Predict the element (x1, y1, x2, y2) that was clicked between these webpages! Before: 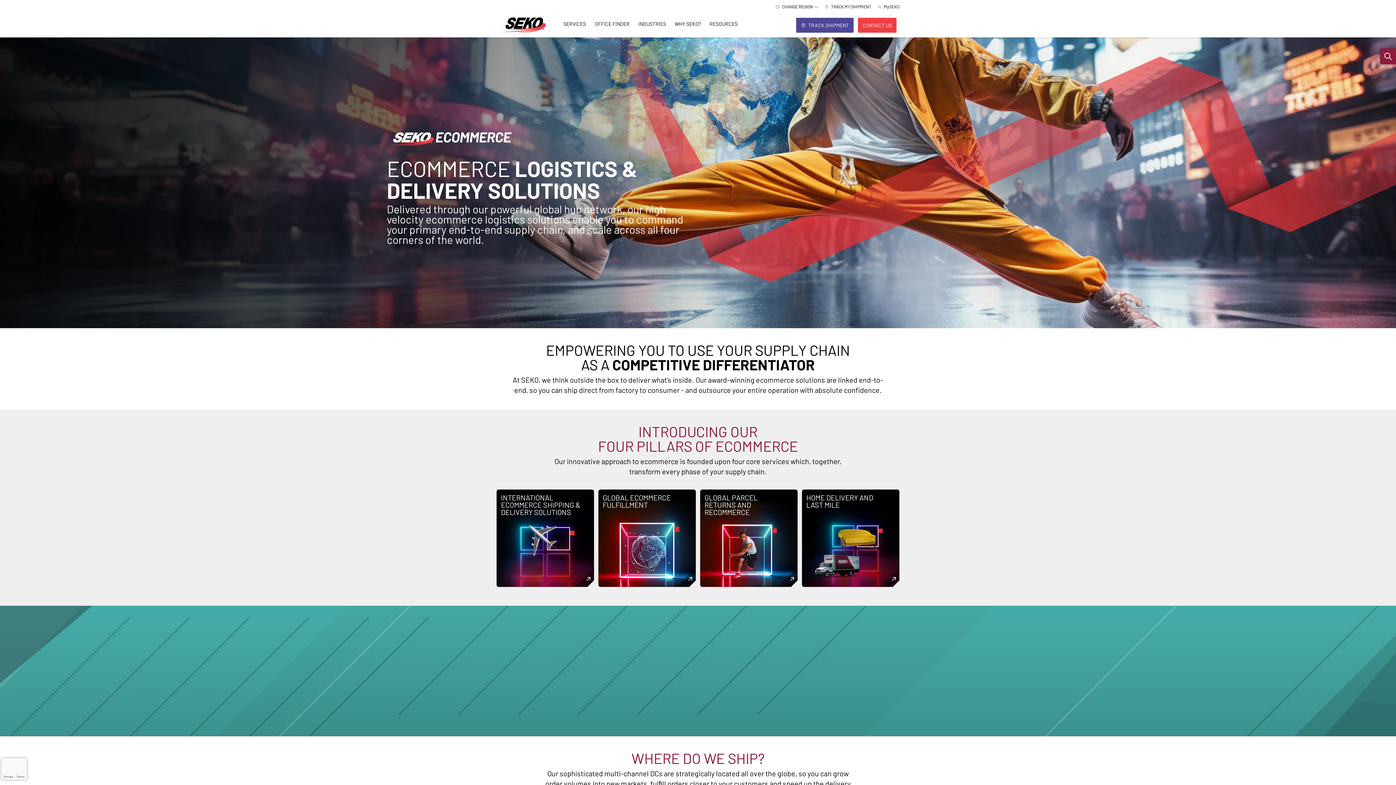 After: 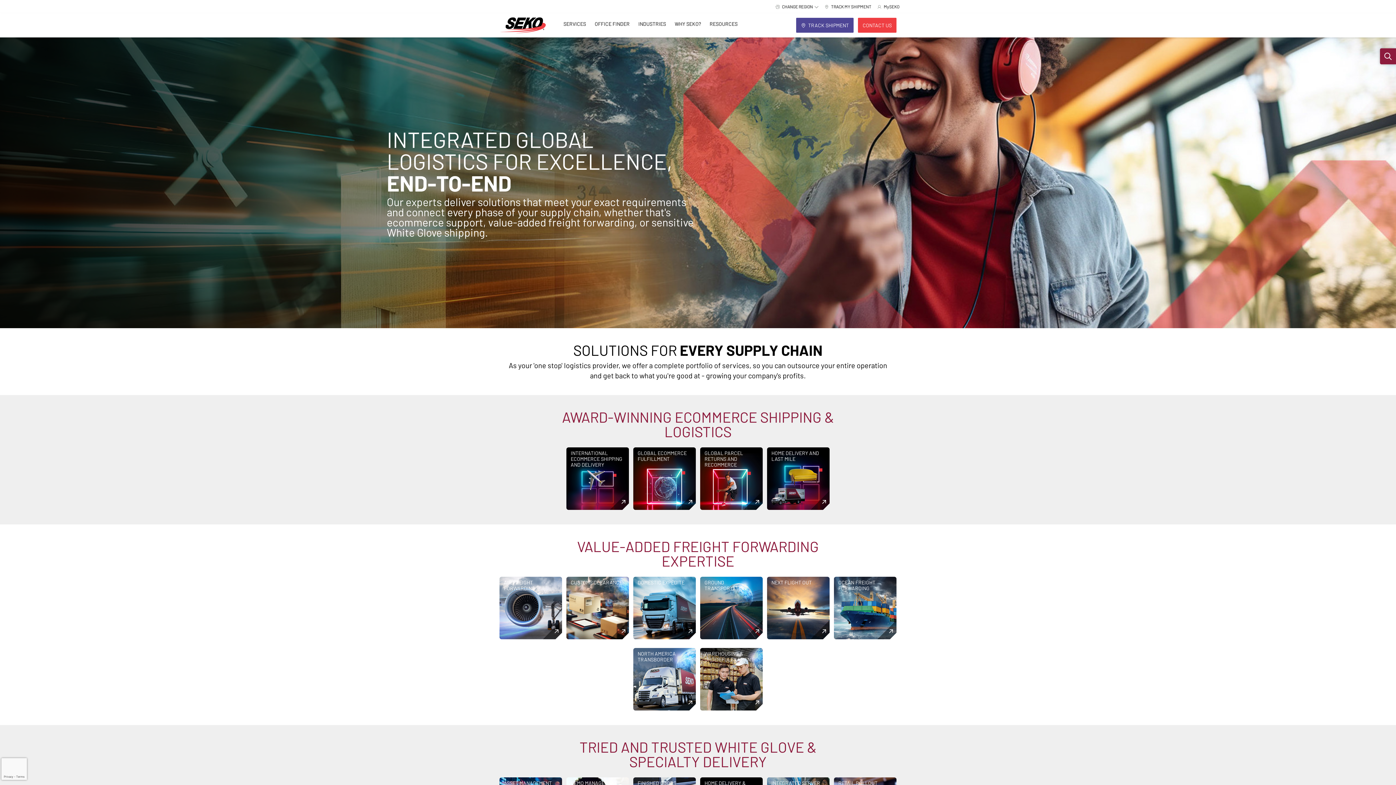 Action: bbox: (559, 13, 590, 37) label: SERVICES